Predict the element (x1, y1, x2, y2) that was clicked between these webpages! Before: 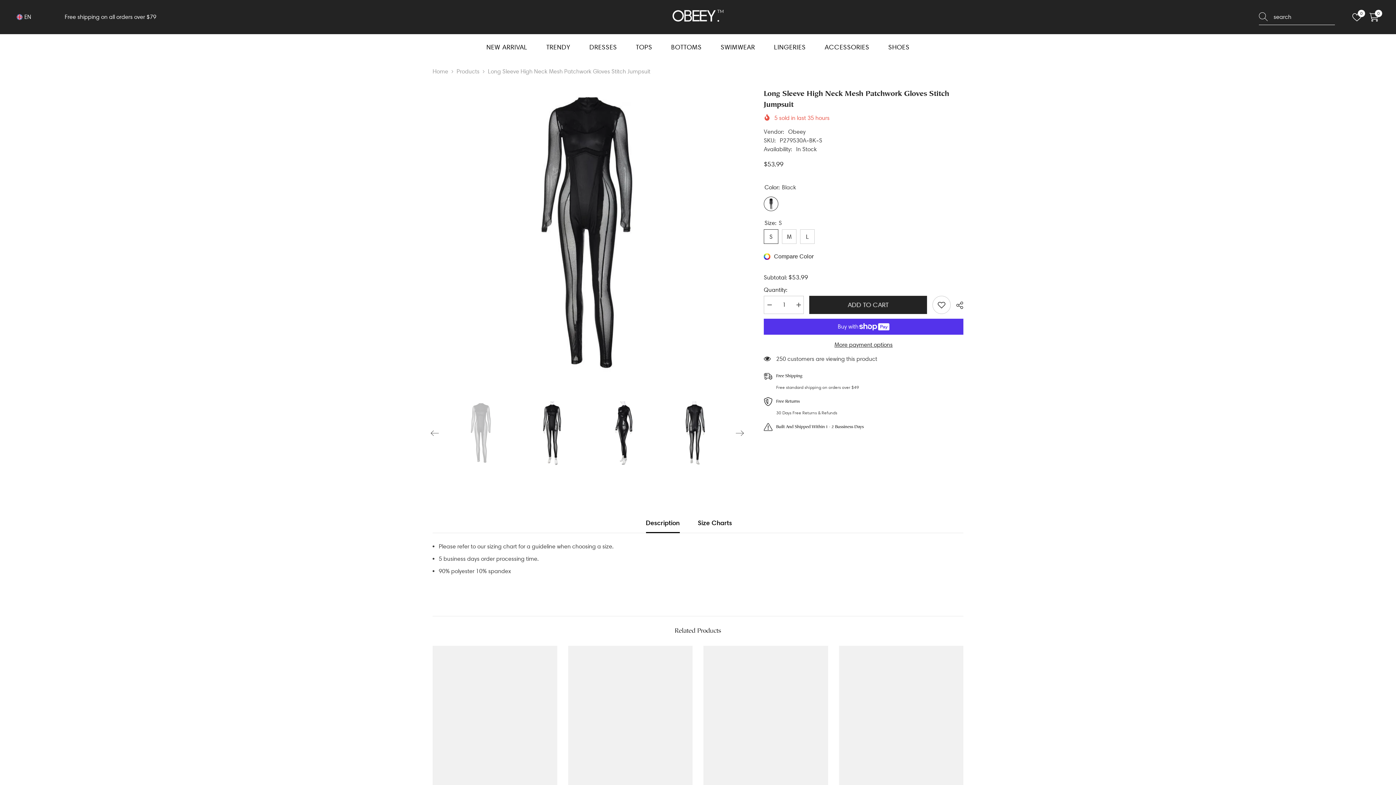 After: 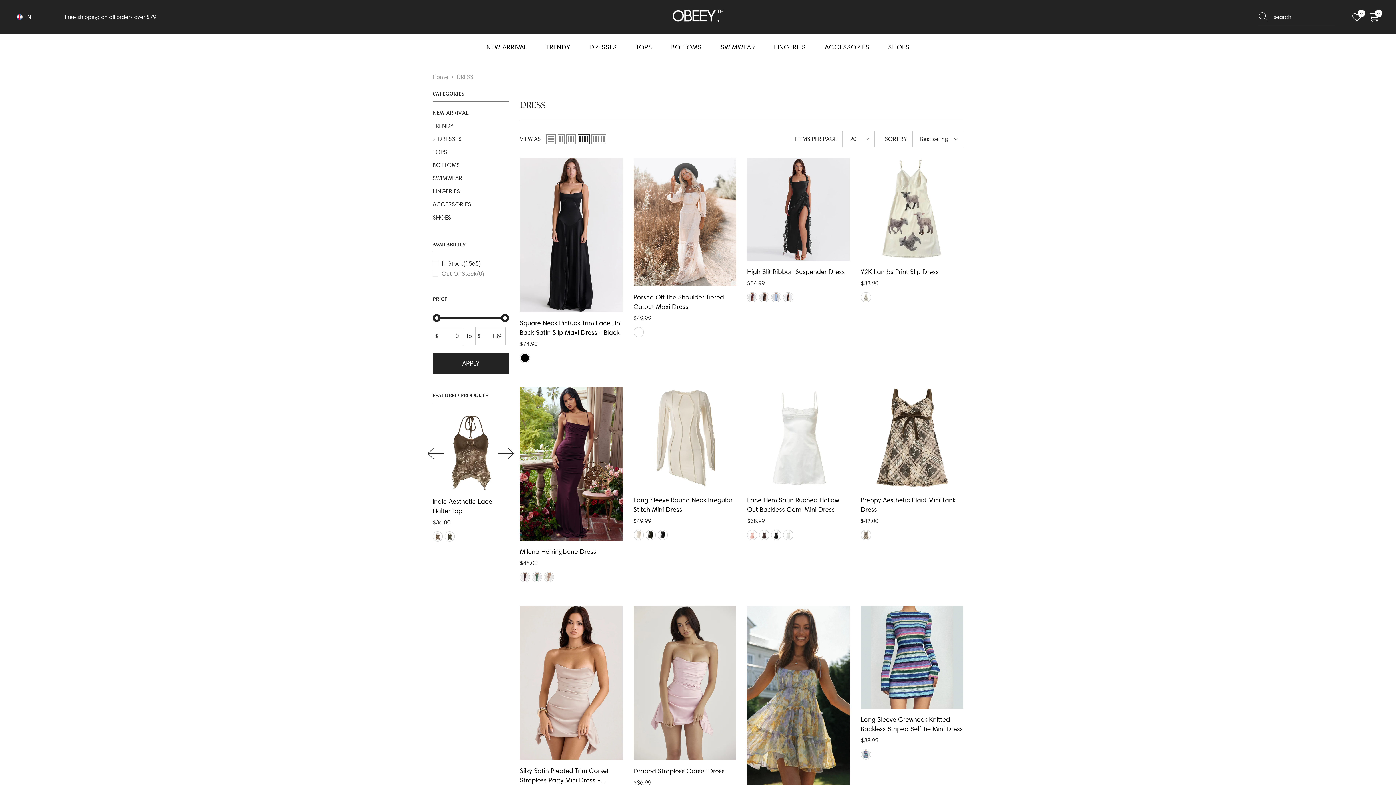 Action: bbox: (580, 43, 626, 60) label: DRESSES